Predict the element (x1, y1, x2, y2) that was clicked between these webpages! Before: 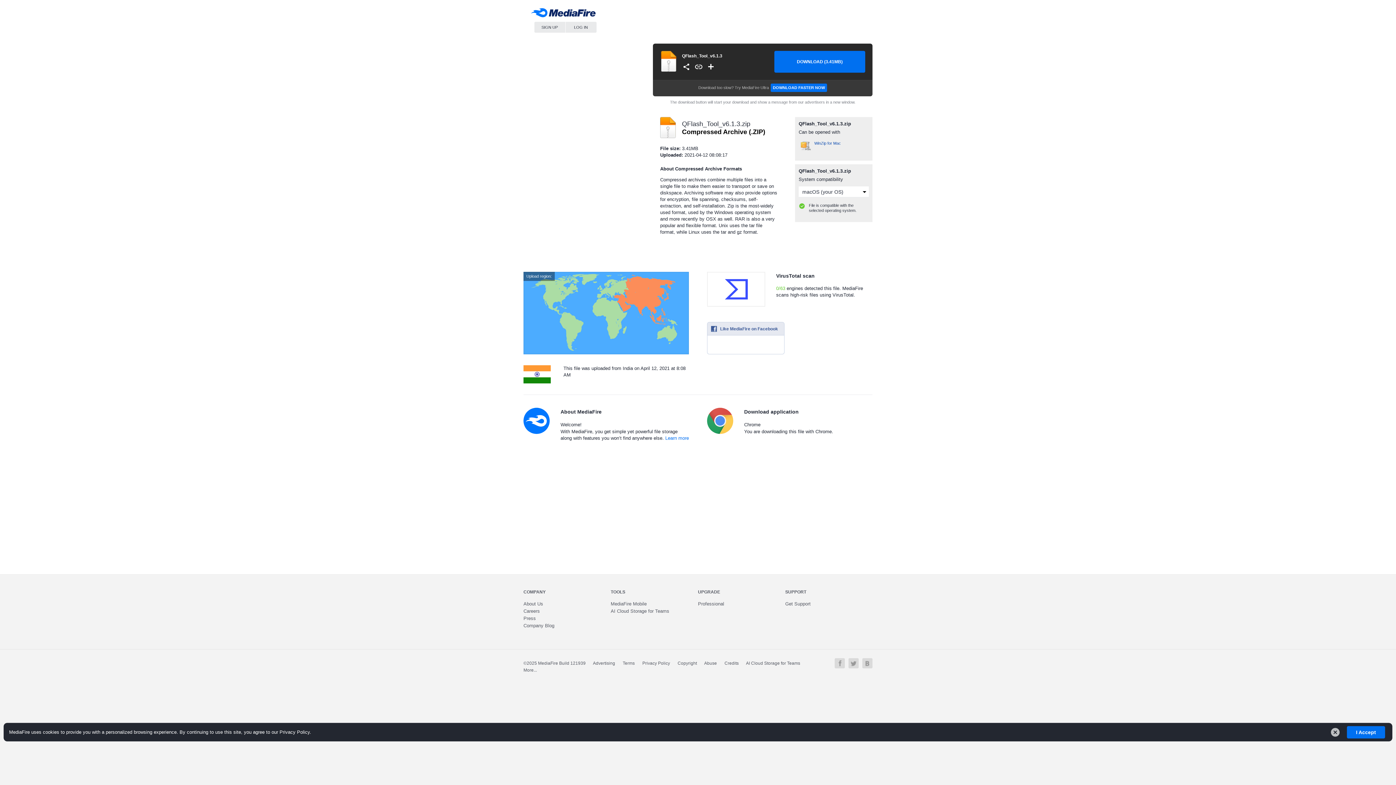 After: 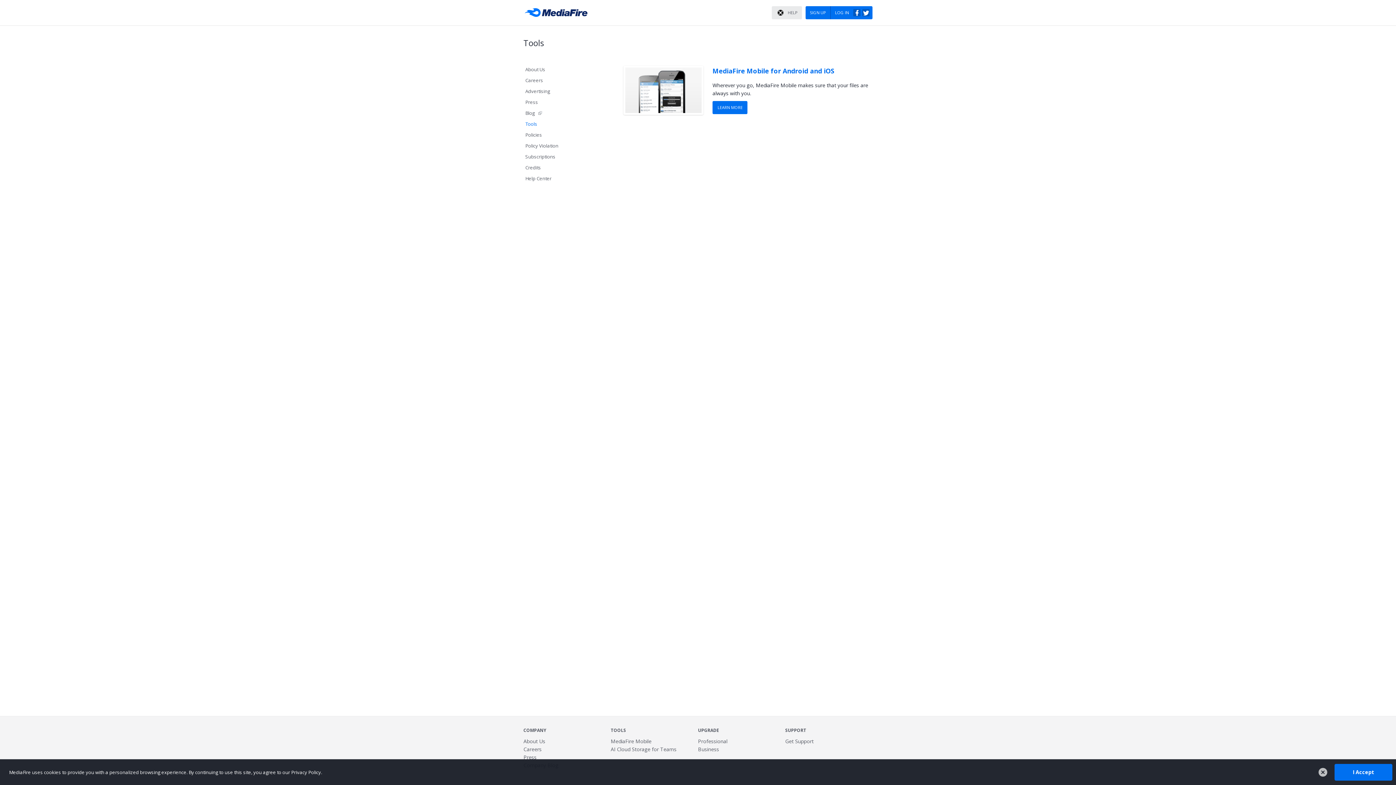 Action: label: TOOLS bbox: (610, 589, 625, 594)